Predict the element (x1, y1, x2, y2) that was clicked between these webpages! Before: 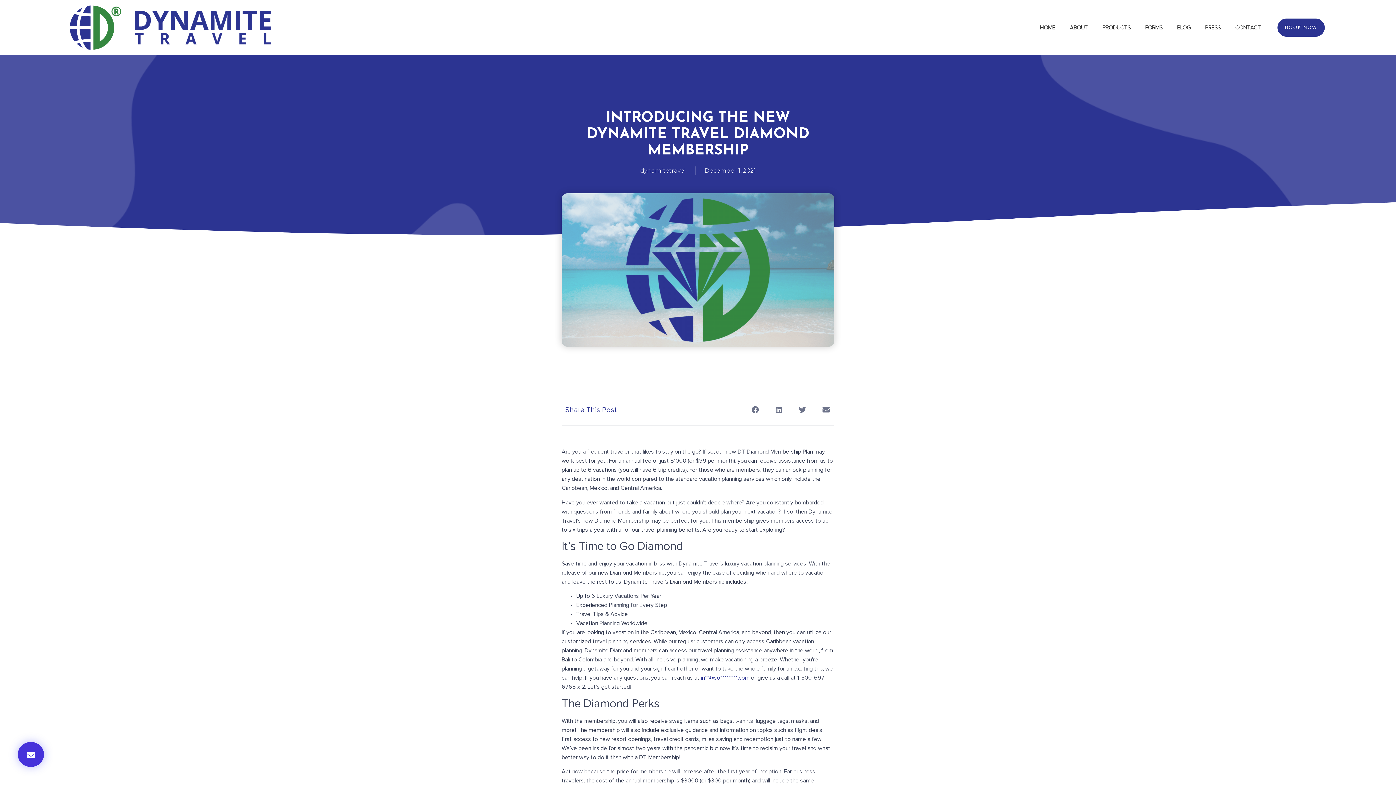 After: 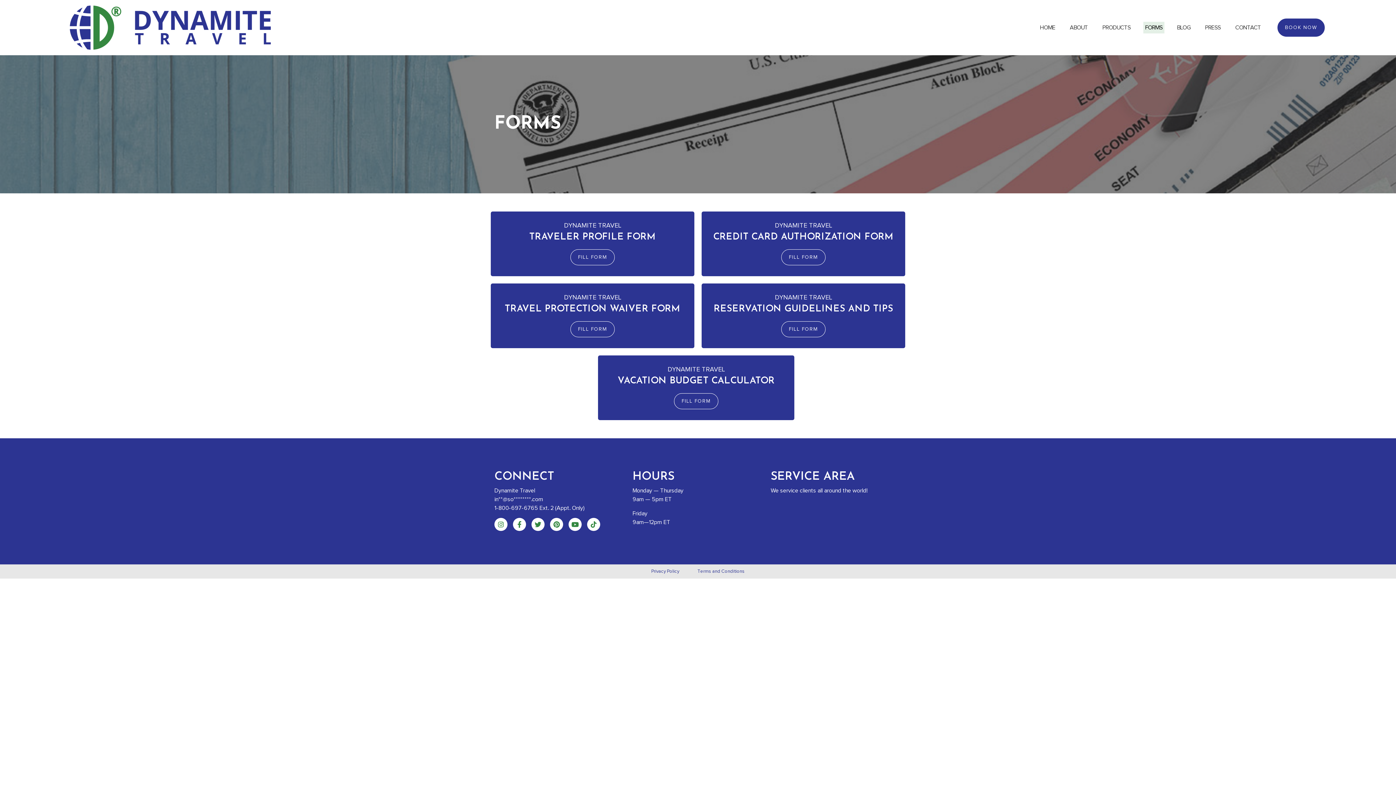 Action: bbox: (1143, 21, 1164, 33) label: FORMS